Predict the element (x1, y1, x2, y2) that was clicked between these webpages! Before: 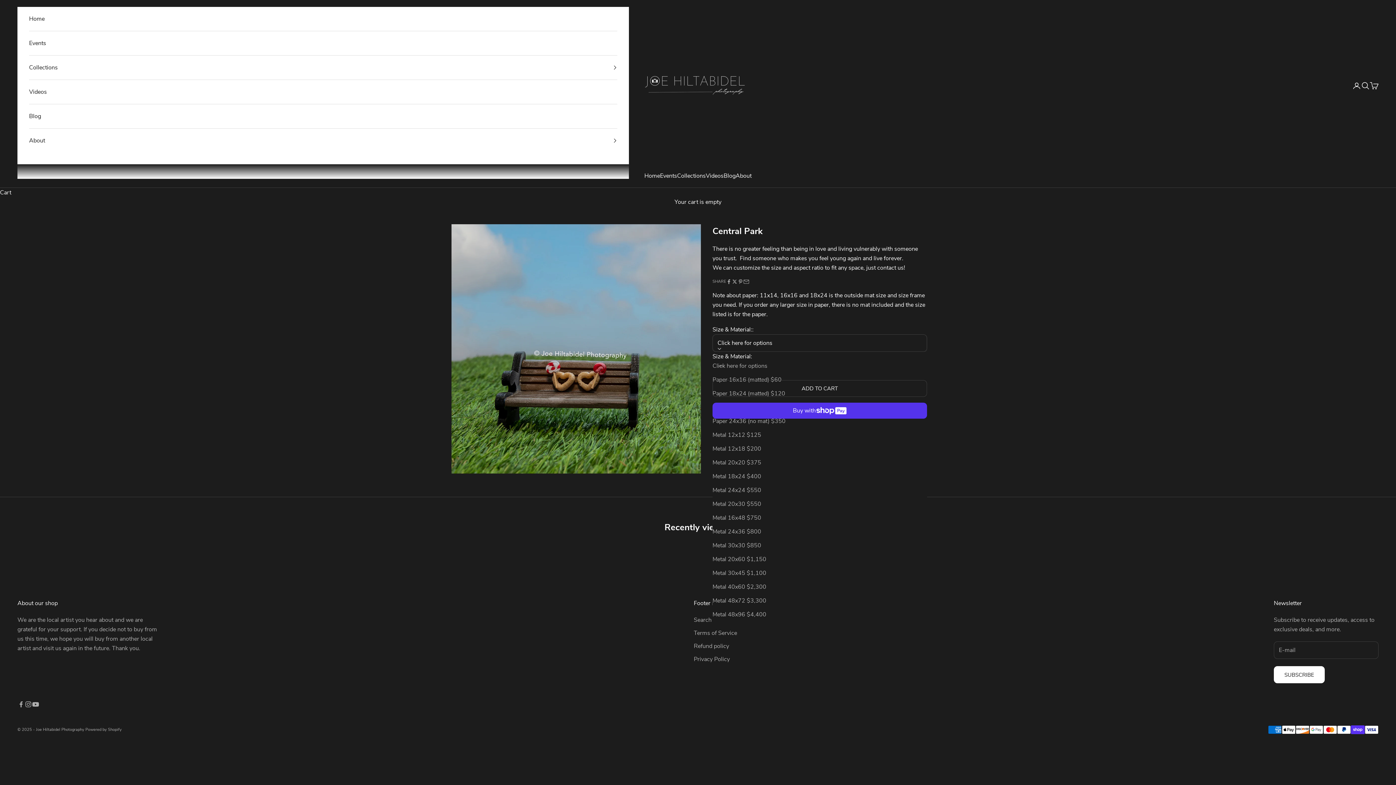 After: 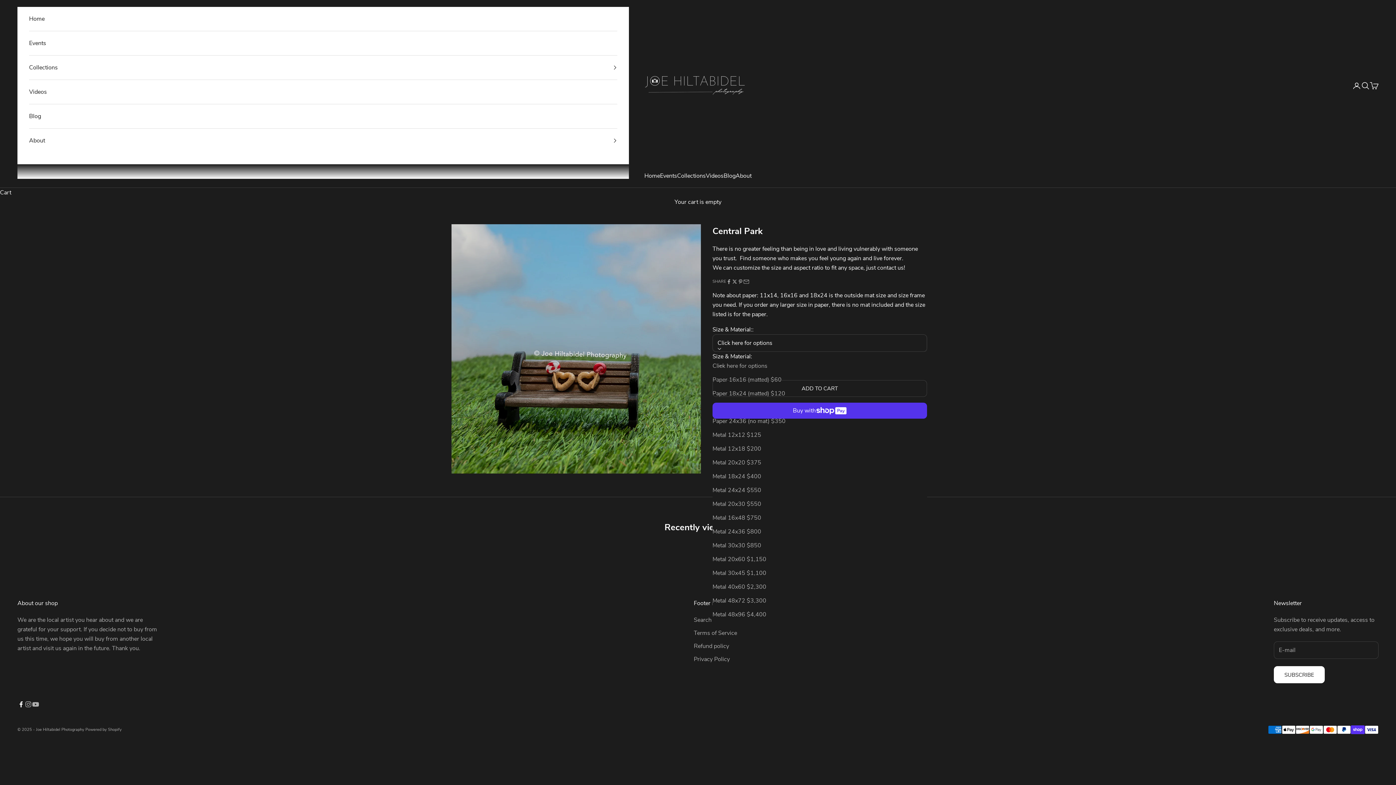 Action: bbox: (17, 701, 24, 708) label: Follow on Facebook